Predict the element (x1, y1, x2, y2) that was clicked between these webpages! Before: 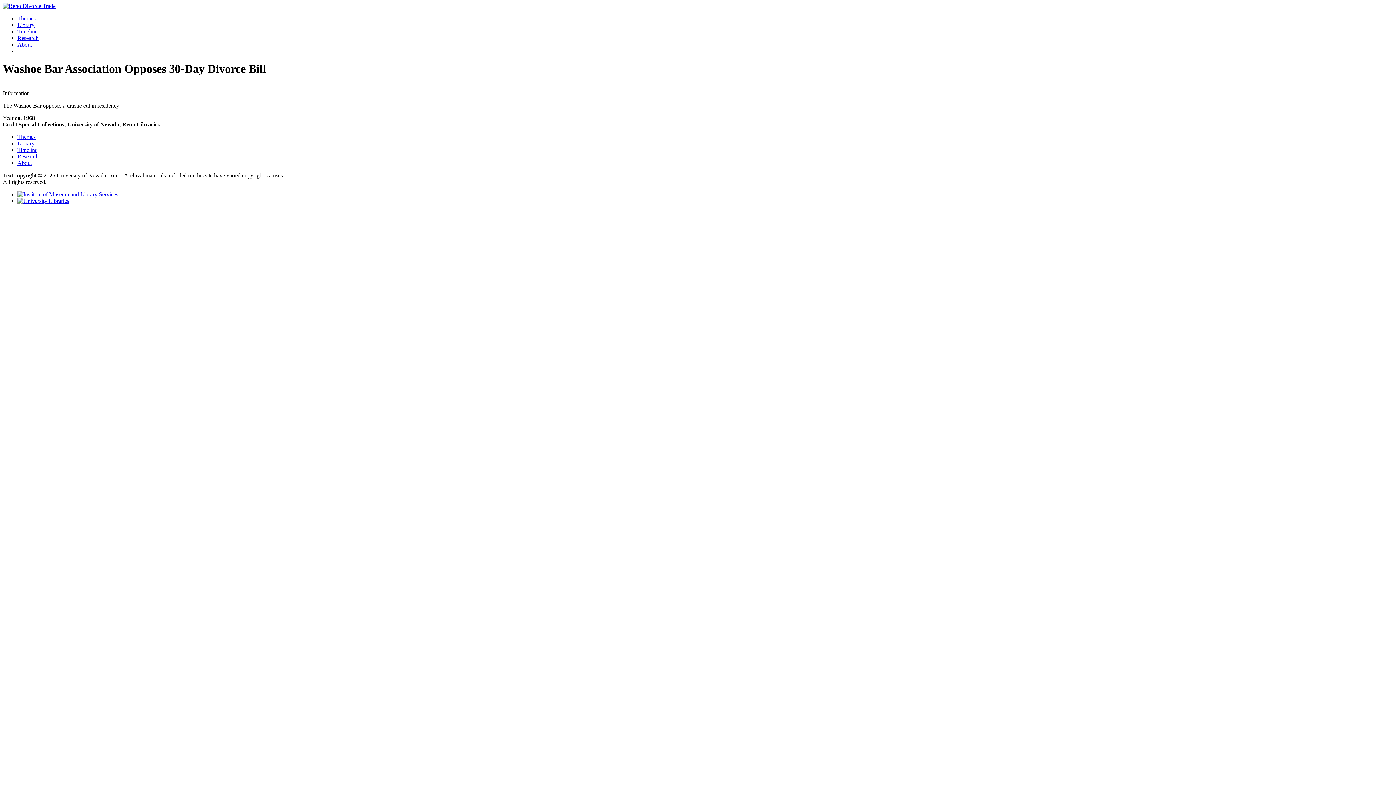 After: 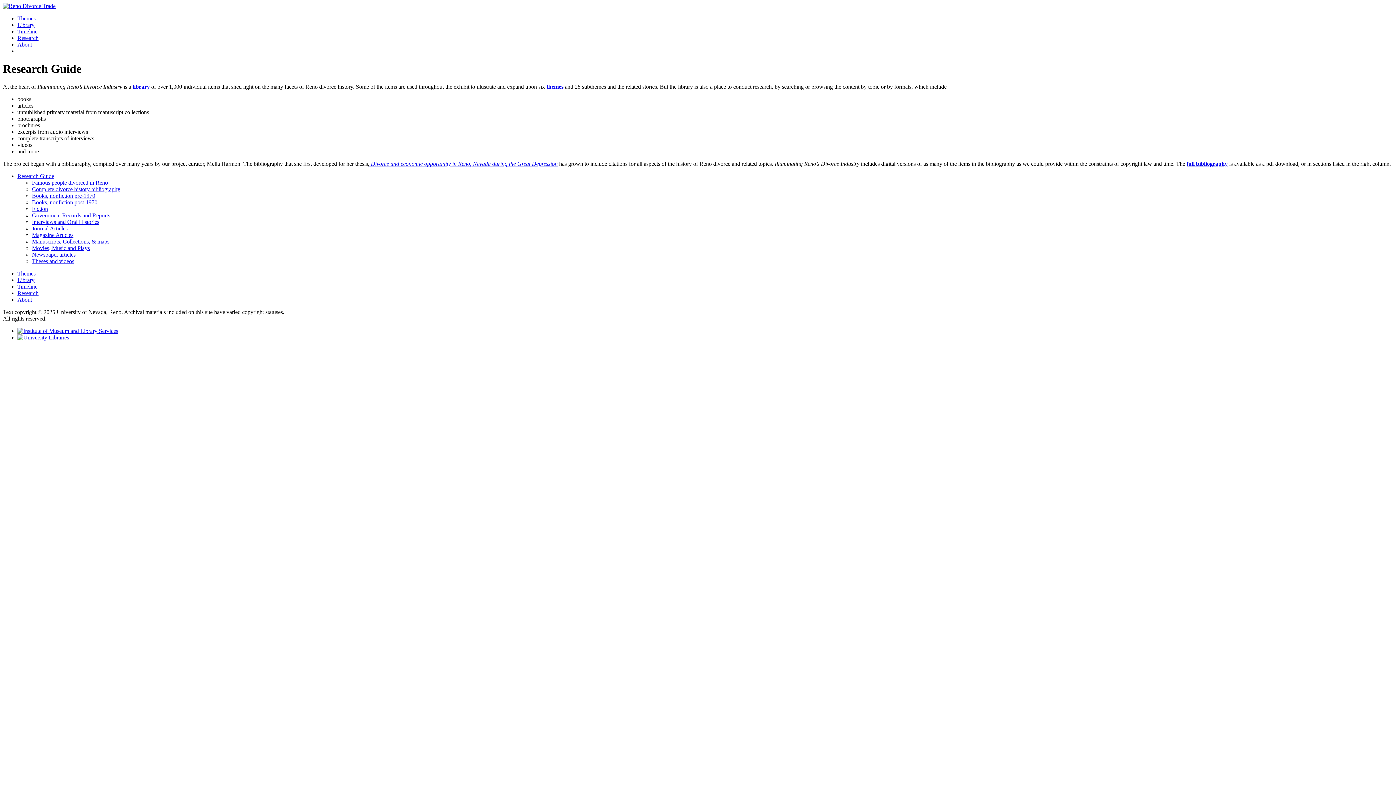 Action: bbox: (17, 34, 38, 41) label: Research